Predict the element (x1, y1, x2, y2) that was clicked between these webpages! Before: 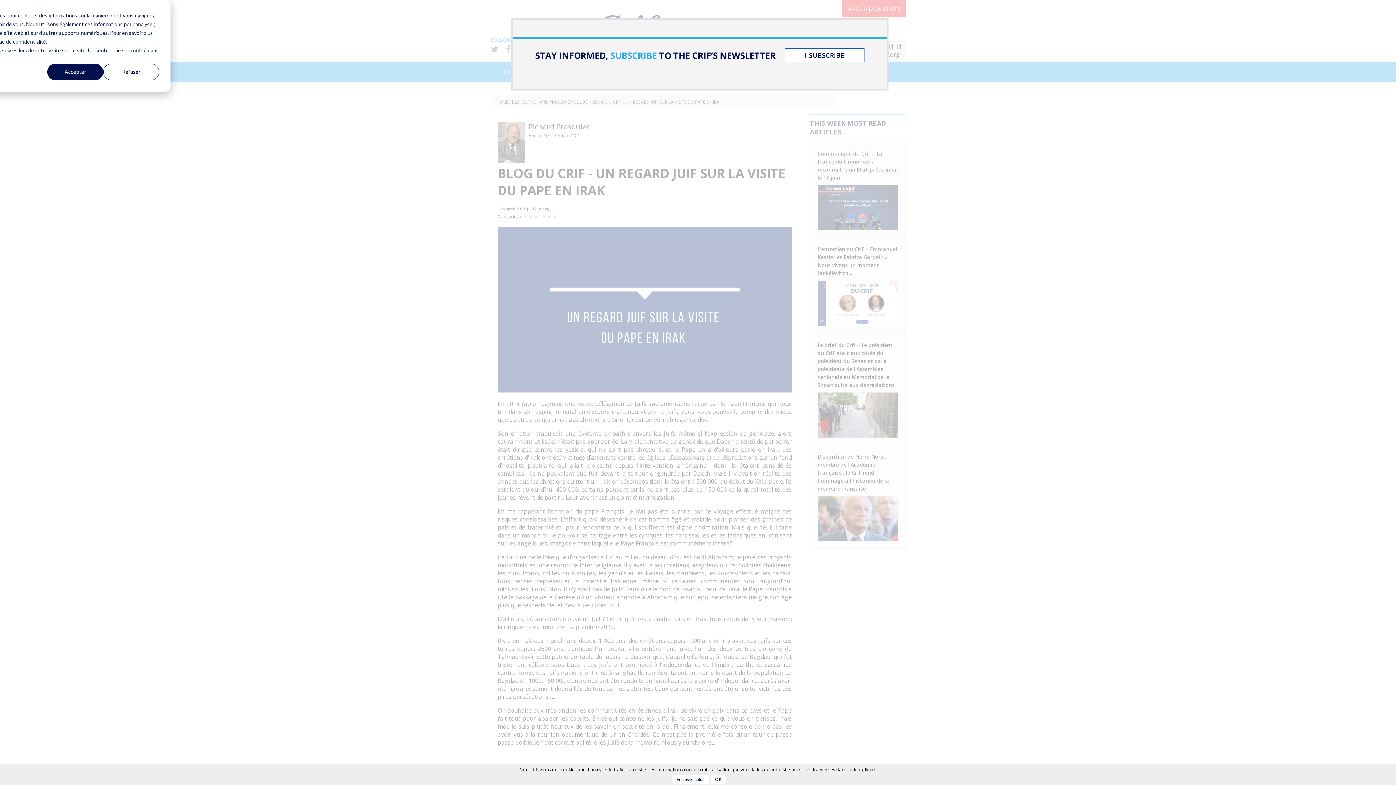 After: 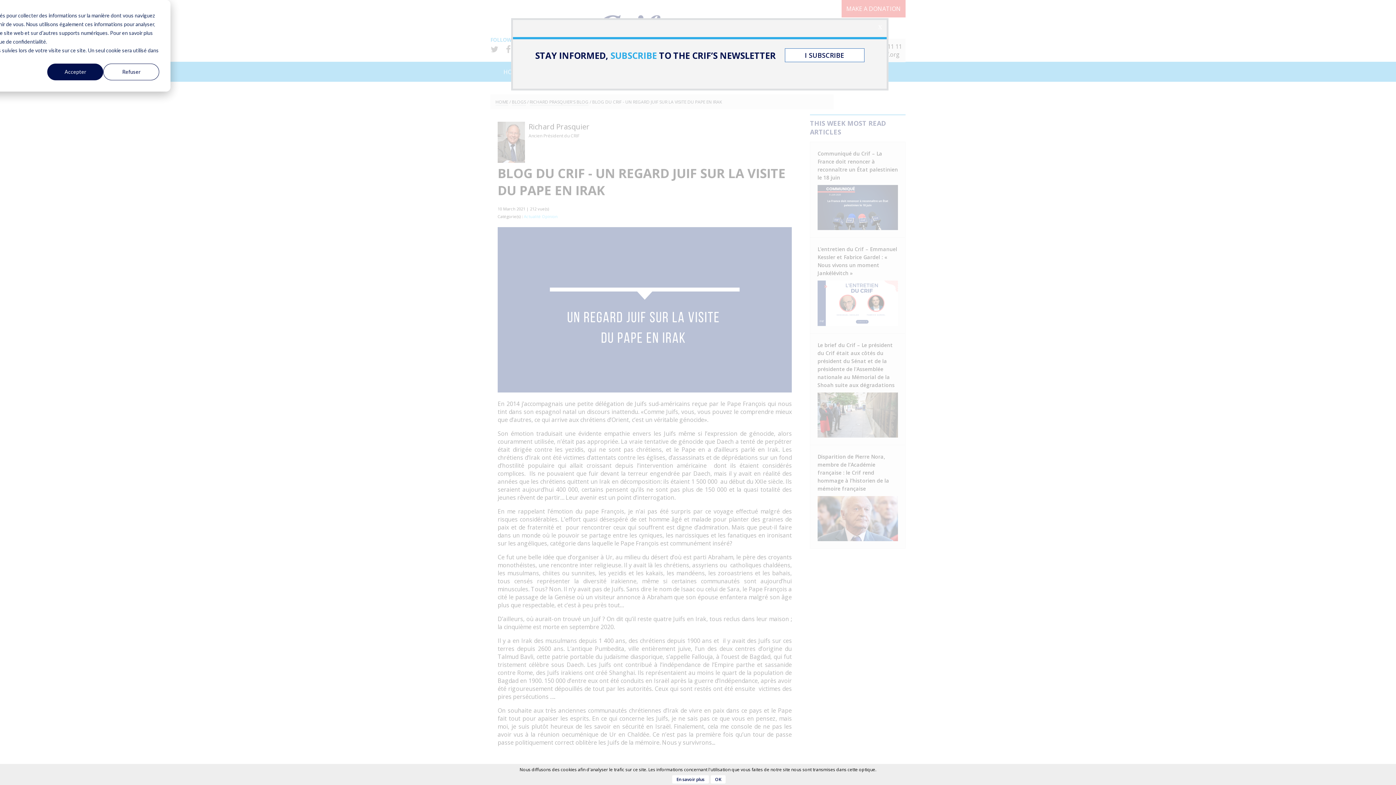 Action: label: I SUBSCRIBE bbox: (785, 48, 864, 62)